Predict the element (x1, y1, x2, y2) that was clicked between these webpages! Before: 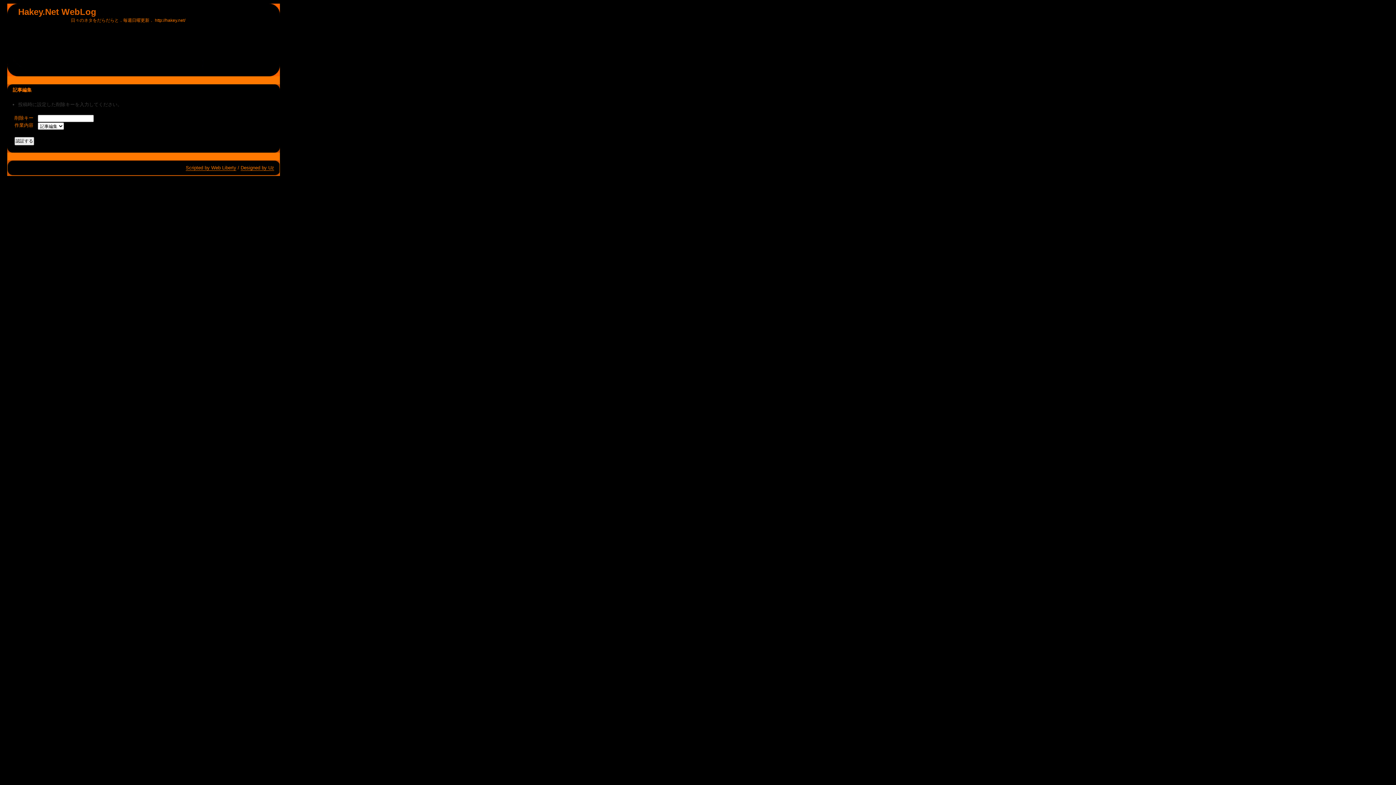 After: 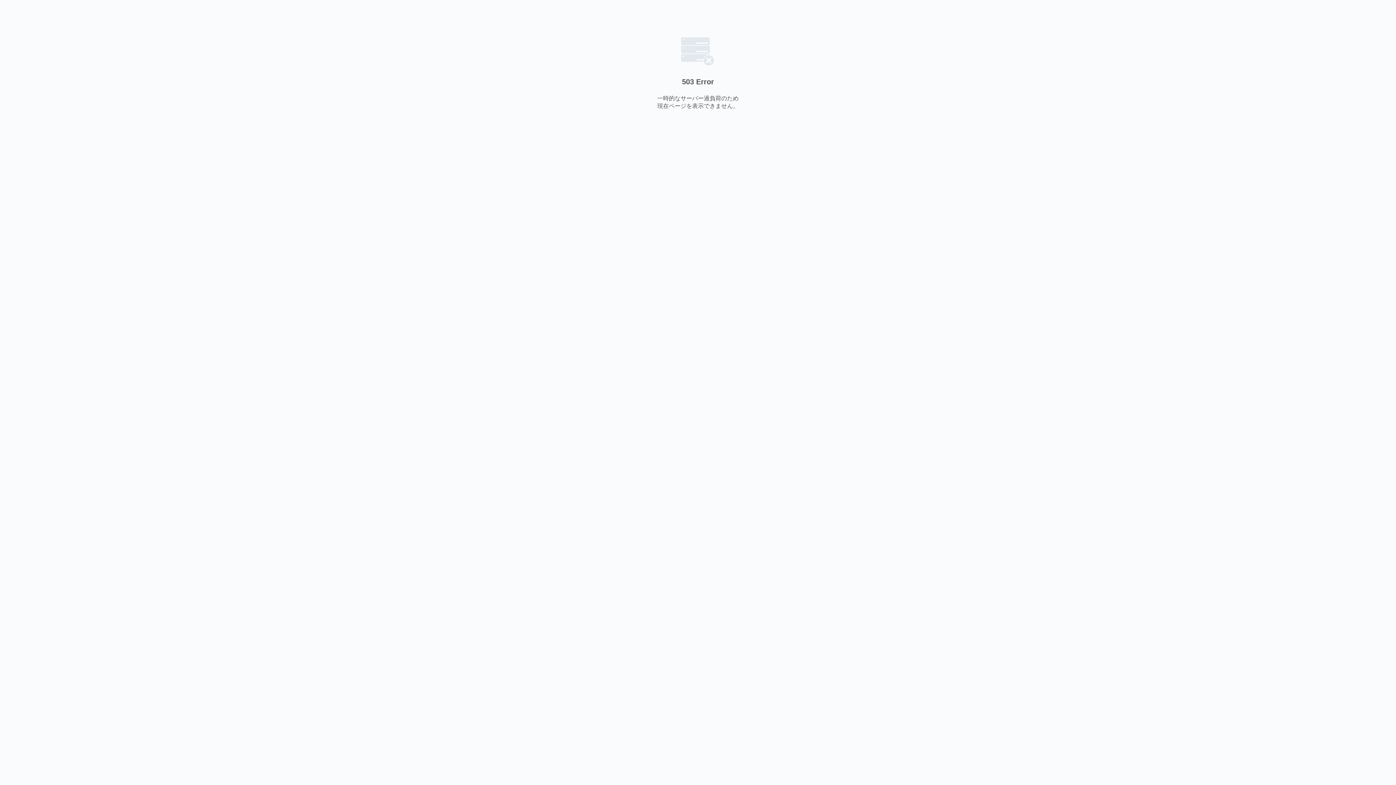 Action: bbox: (185, 165, 236, 170) label: Scripted by Web Liberty